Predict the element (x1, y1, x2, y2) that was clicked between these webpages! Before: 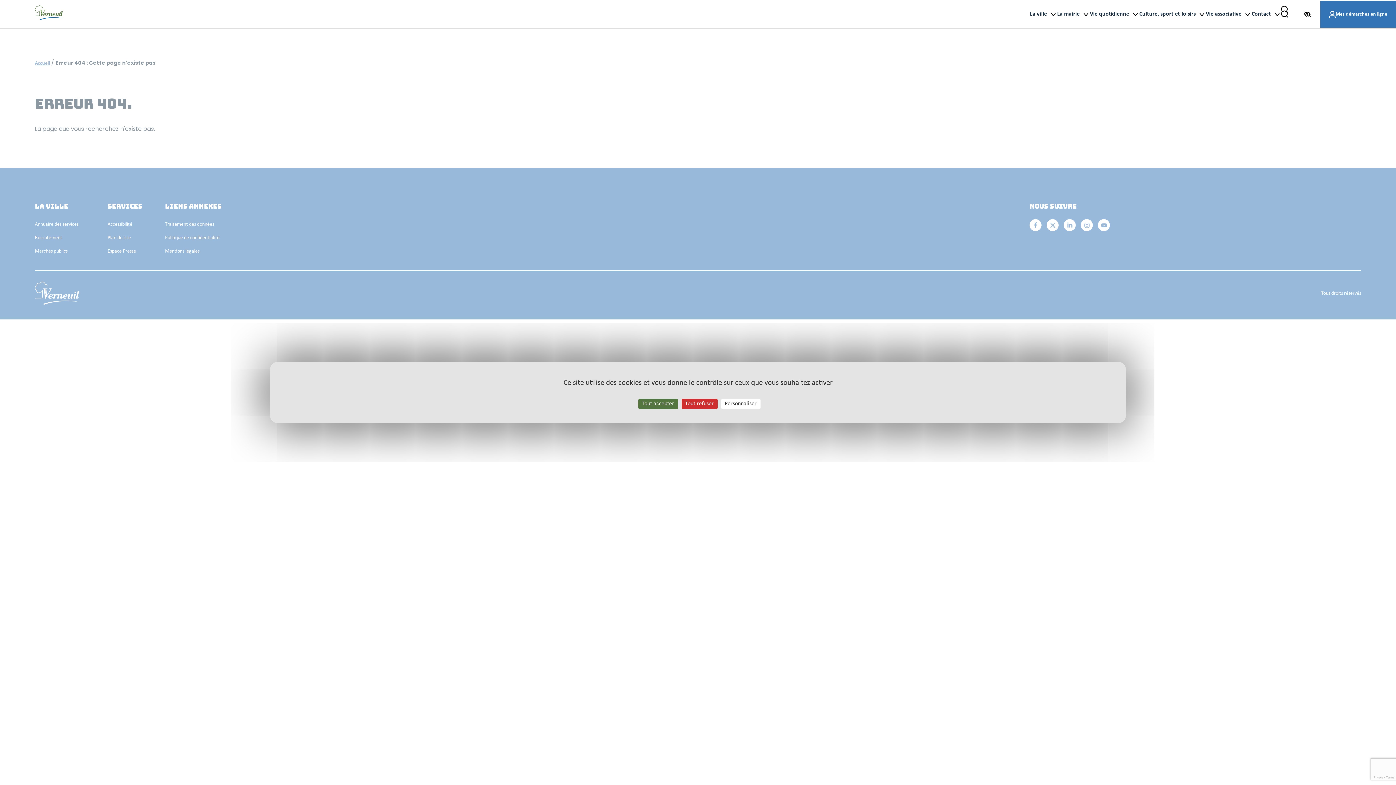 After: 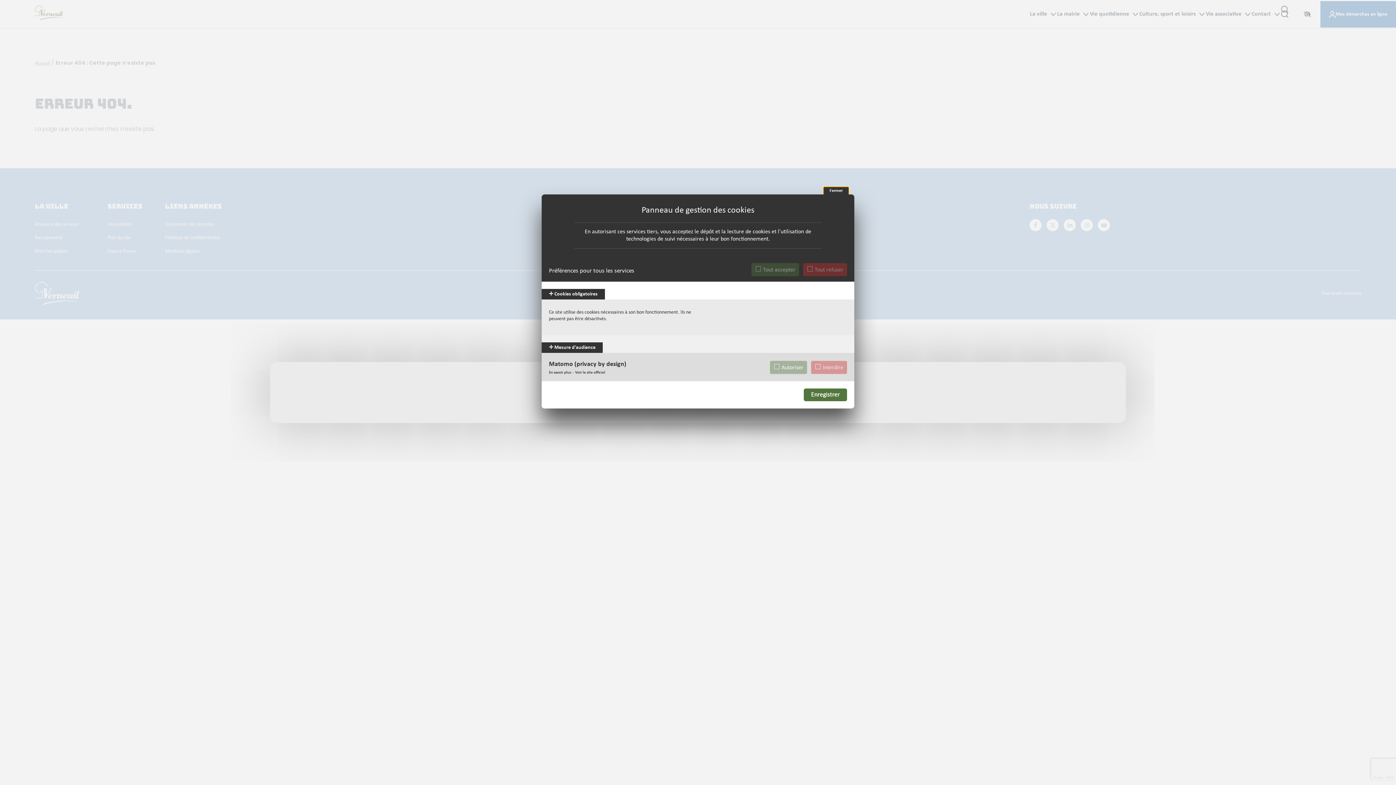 Action: bbox: (721, 398, 760, 409) label: Personnaliser (fenêtre modale)